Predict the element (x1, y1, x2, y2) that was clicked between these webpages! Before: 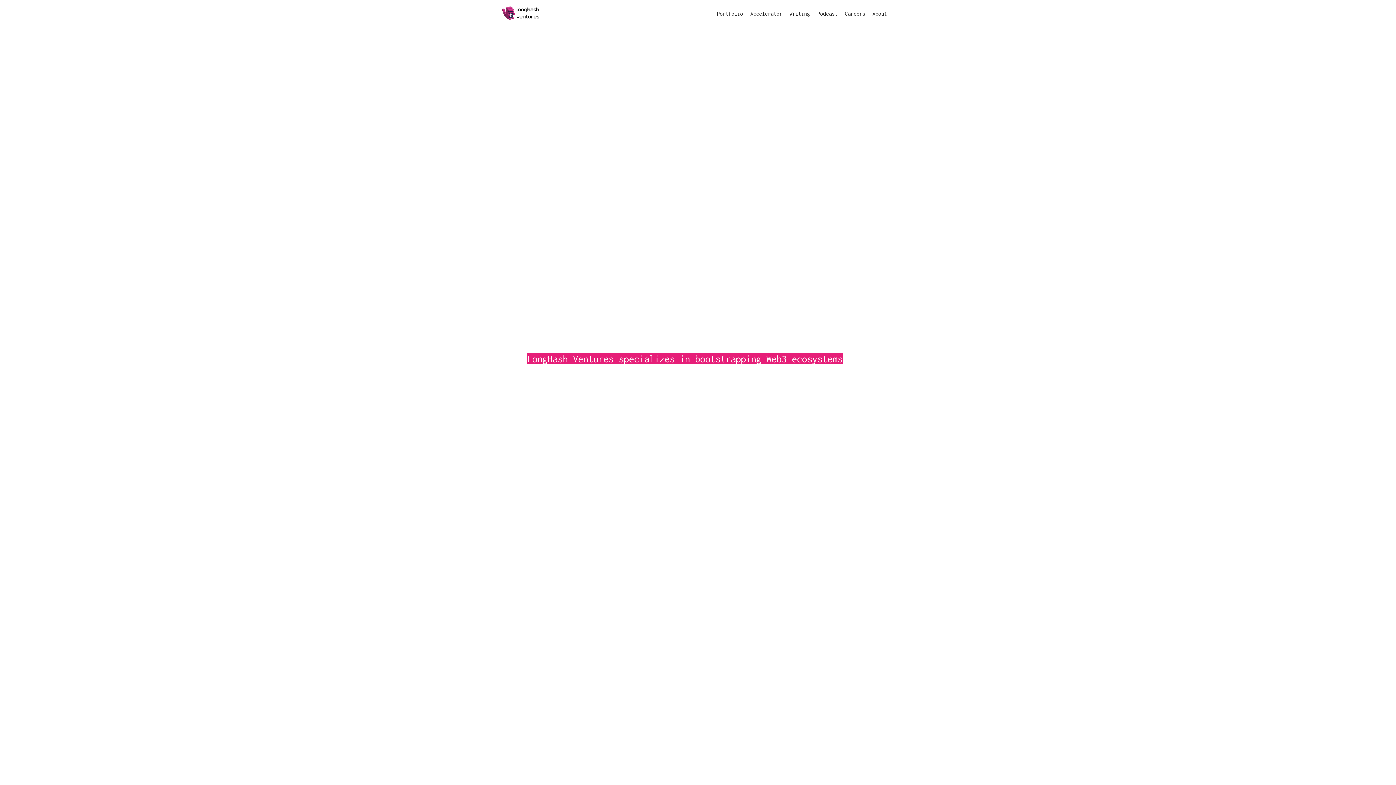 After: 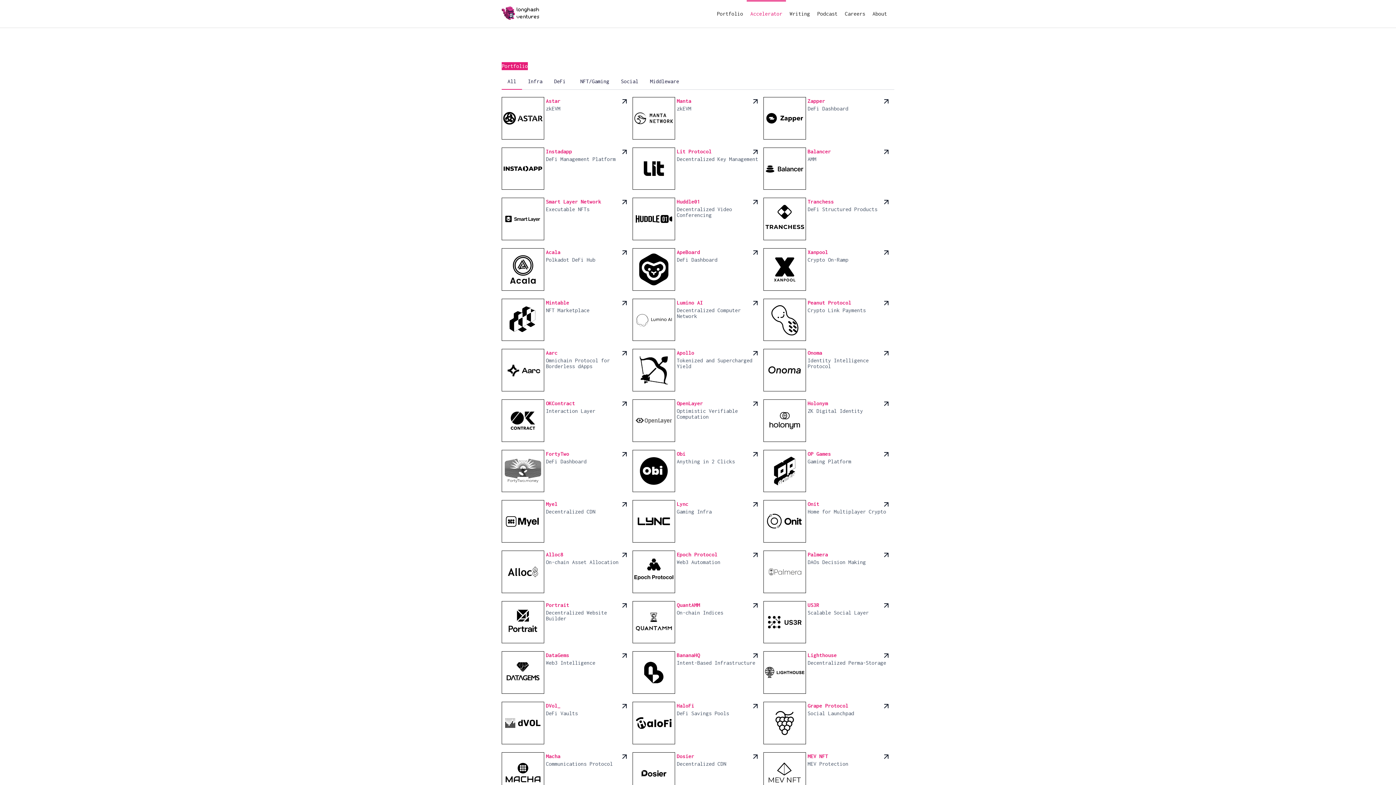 Action: label: Accelerator bbox: (746, 0, 786, 27)